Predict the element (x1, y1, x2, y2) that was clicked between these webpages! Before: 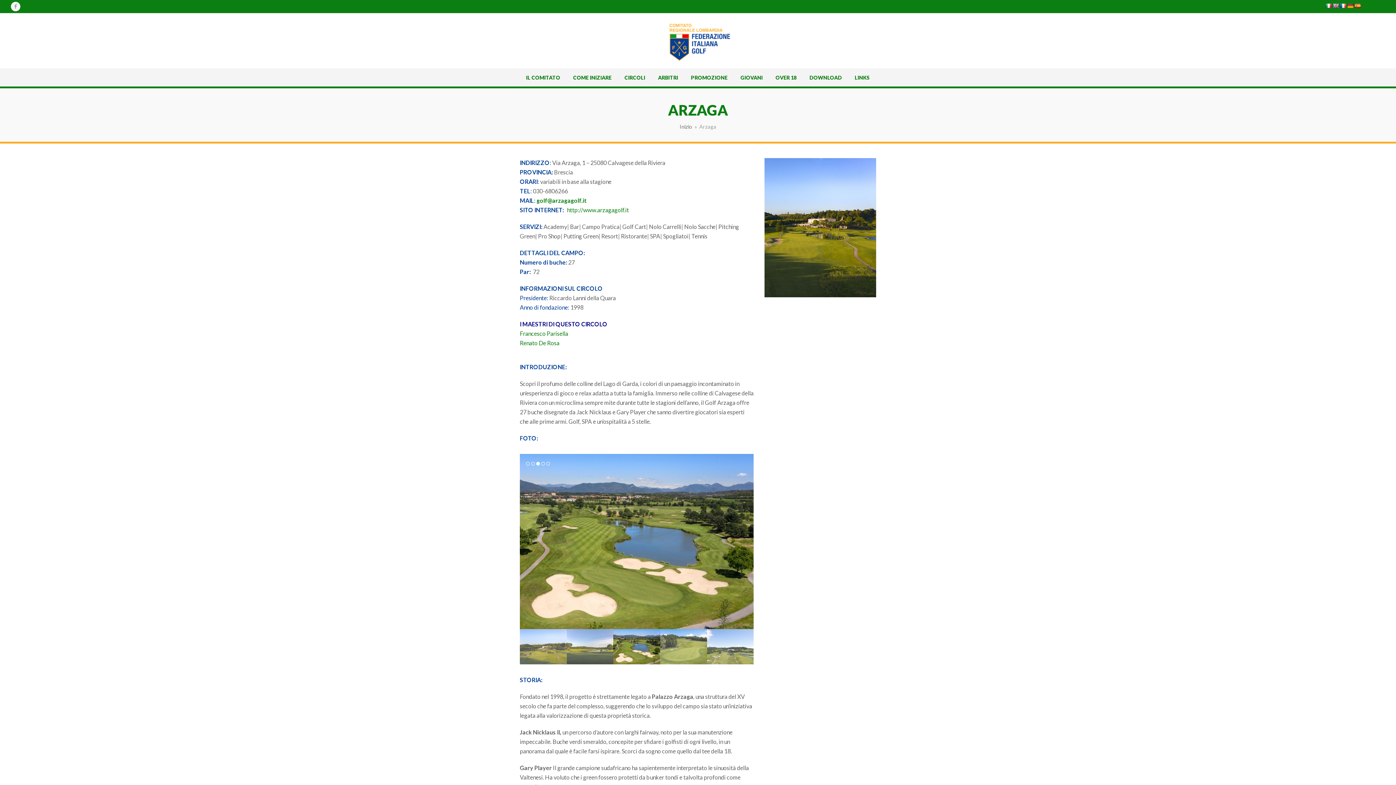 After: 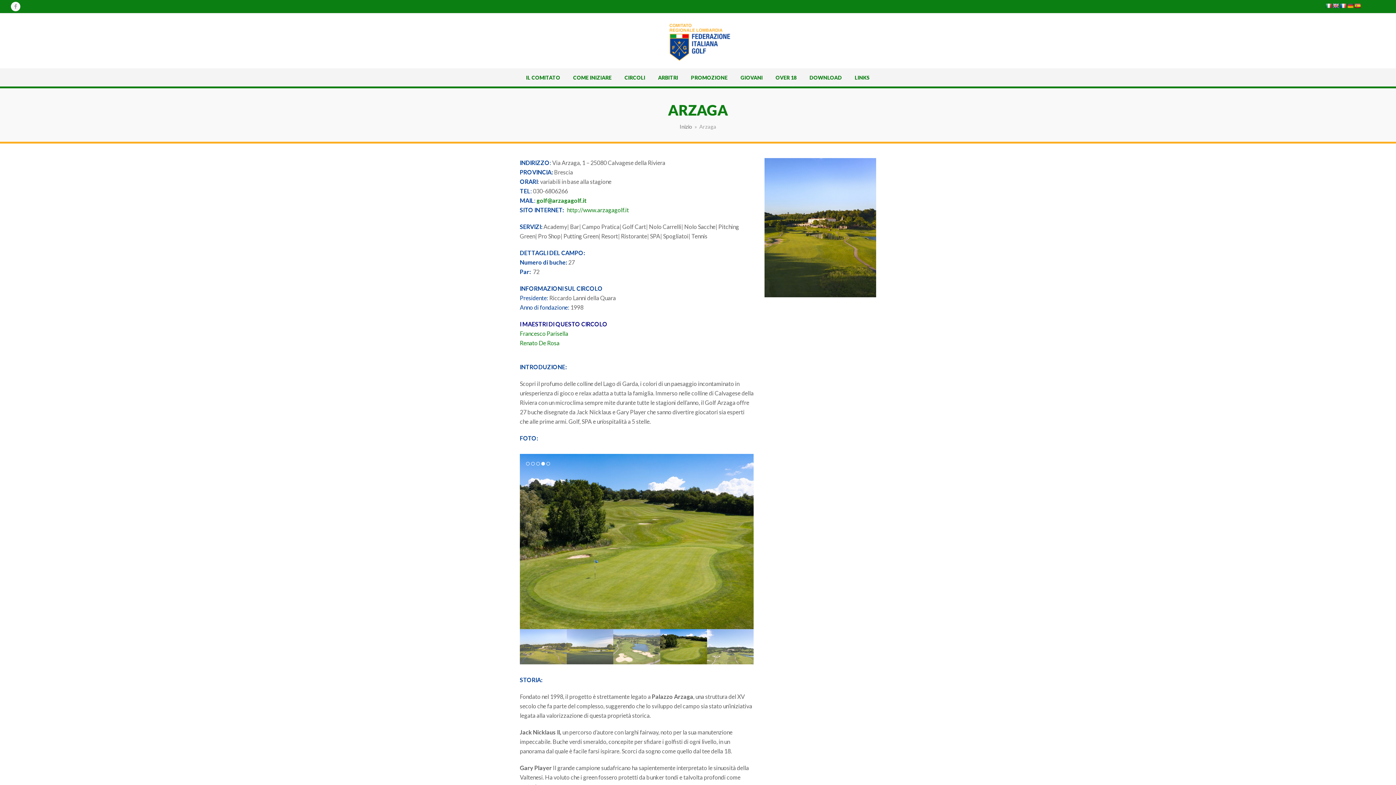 Action: label: go to slide 9 bbox: (541, 462, 545, 465)